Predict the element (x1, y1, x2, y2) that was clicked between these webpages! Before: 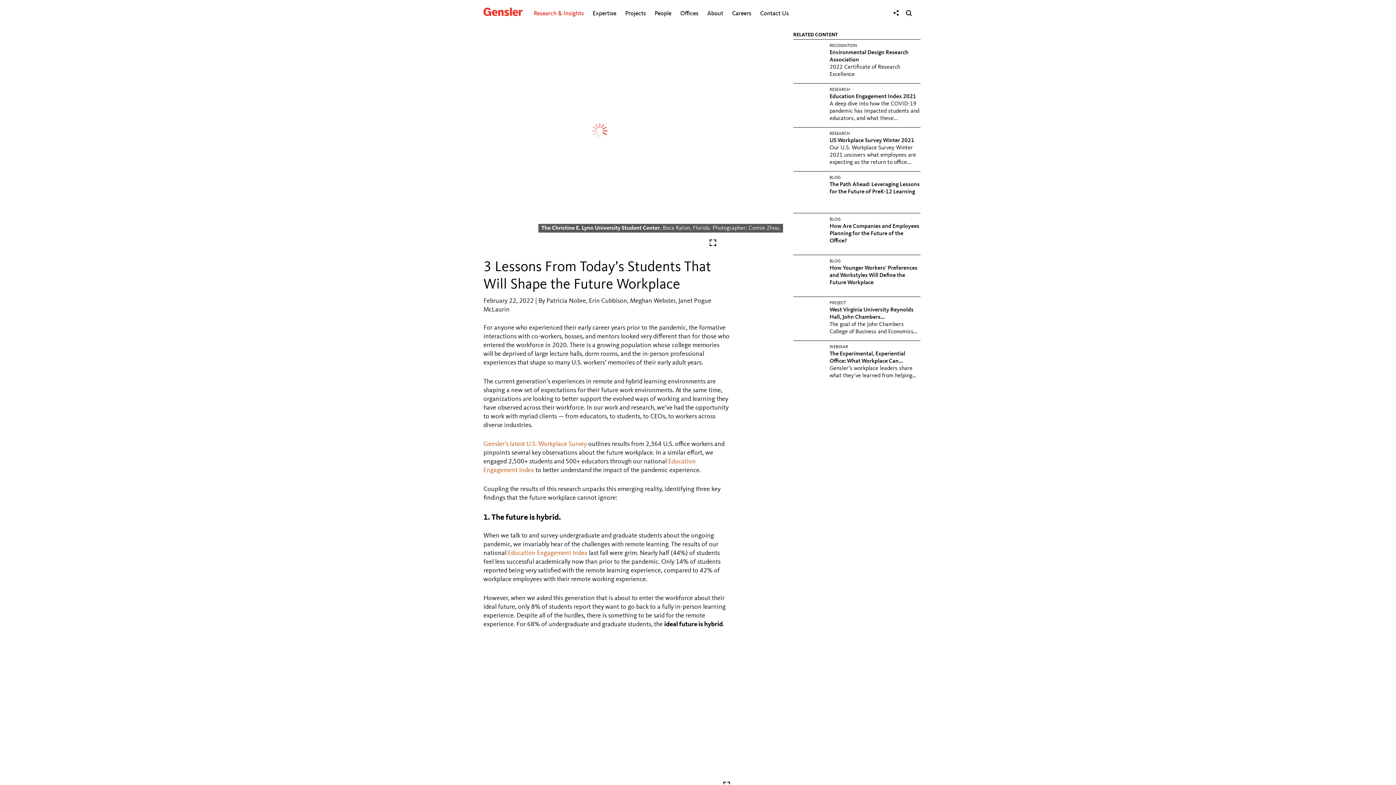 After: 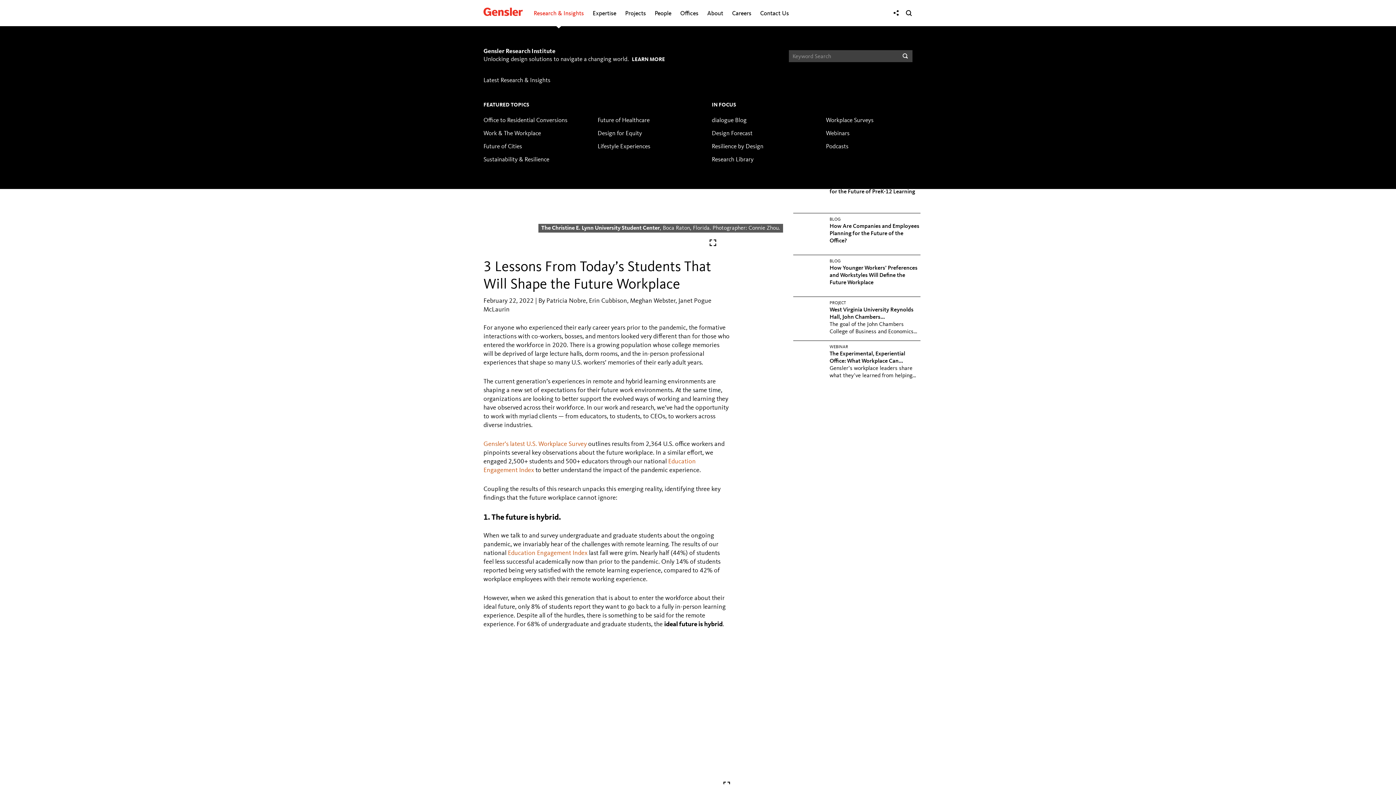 Action: bbox: (533, 8, 584, 18) label: Research & Insights